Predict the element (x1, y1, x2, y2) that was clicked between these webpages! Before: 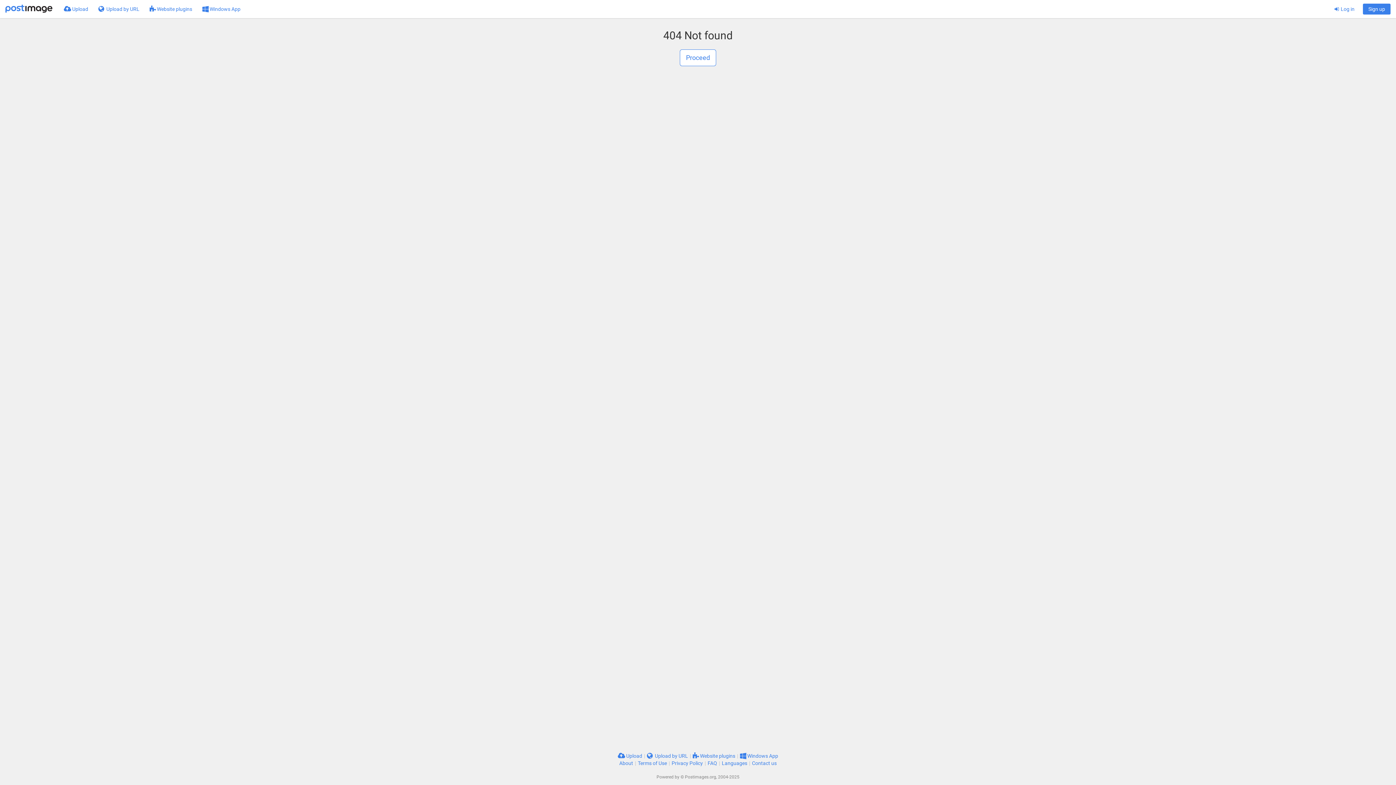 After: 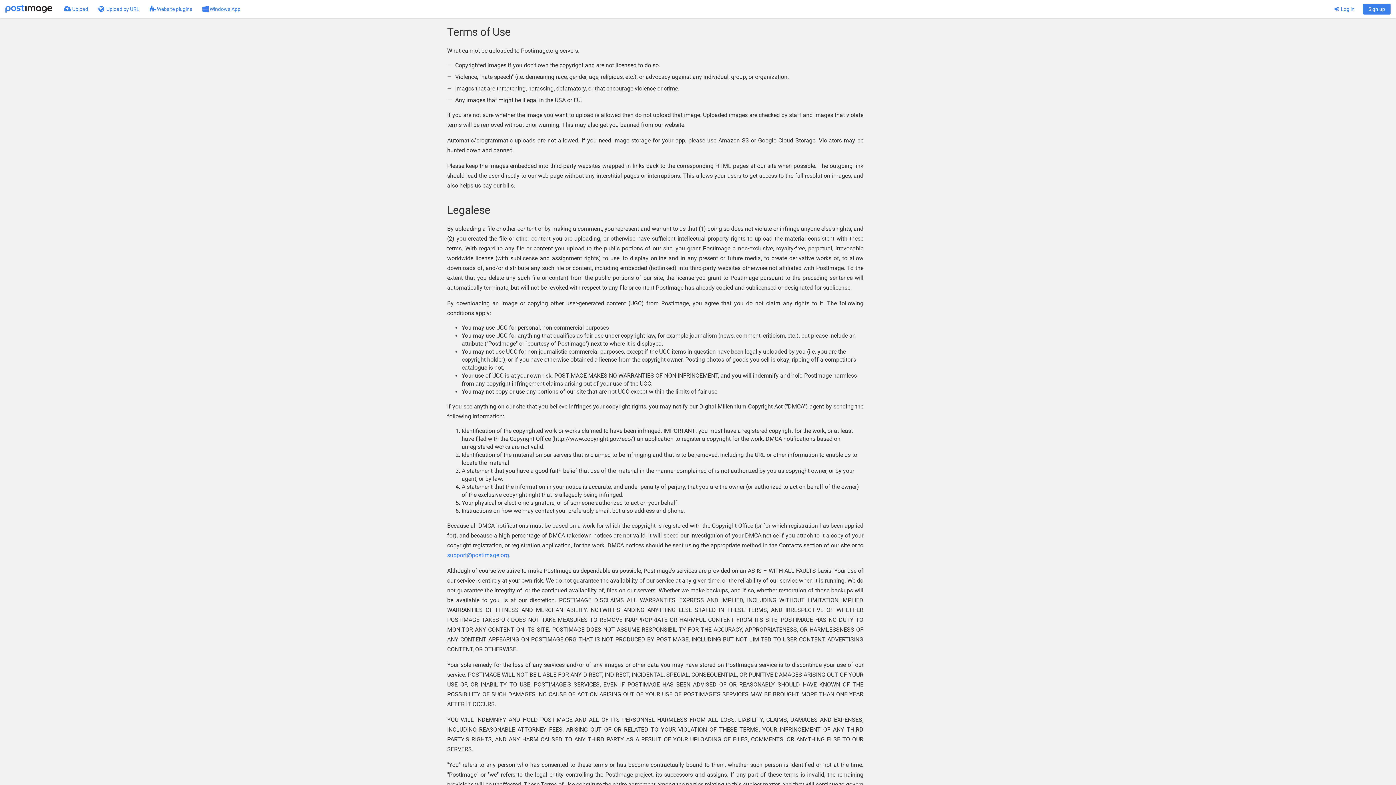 Action: label: Terms of Use bbox: (638, 760, 667, 766)